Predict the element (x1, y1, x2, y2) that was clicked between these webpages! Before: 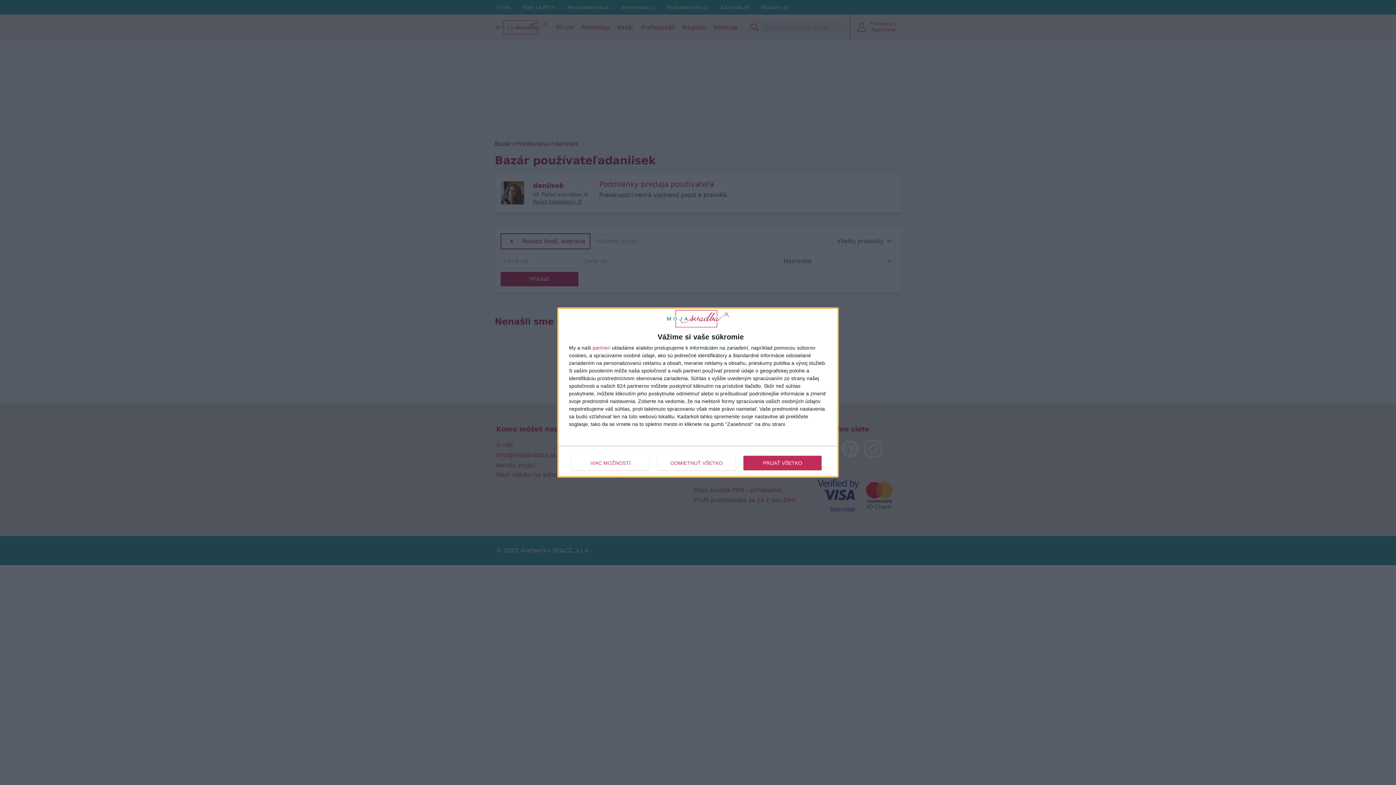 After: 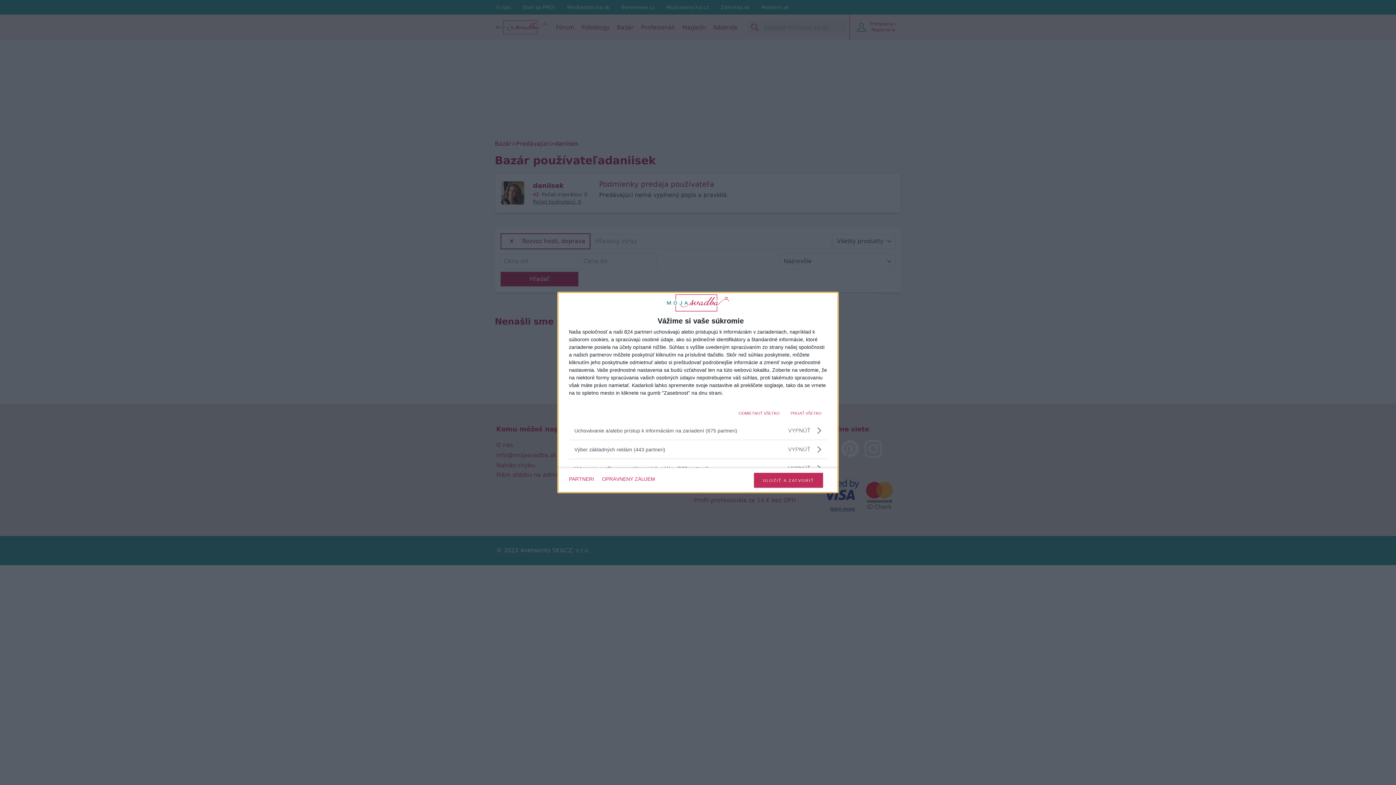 Action: label: VIAC MOŽNOSTÍ bbox: (571, 455, 649, 470)